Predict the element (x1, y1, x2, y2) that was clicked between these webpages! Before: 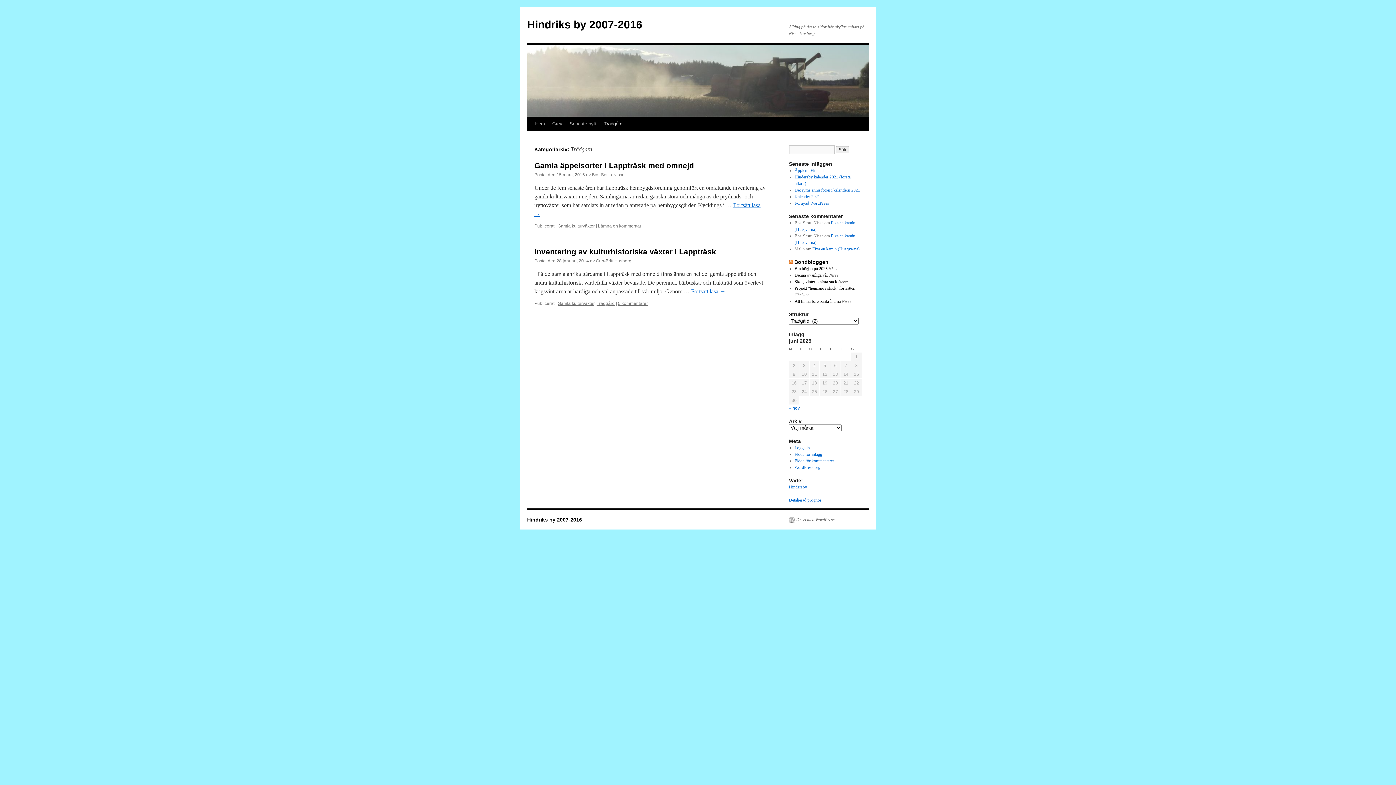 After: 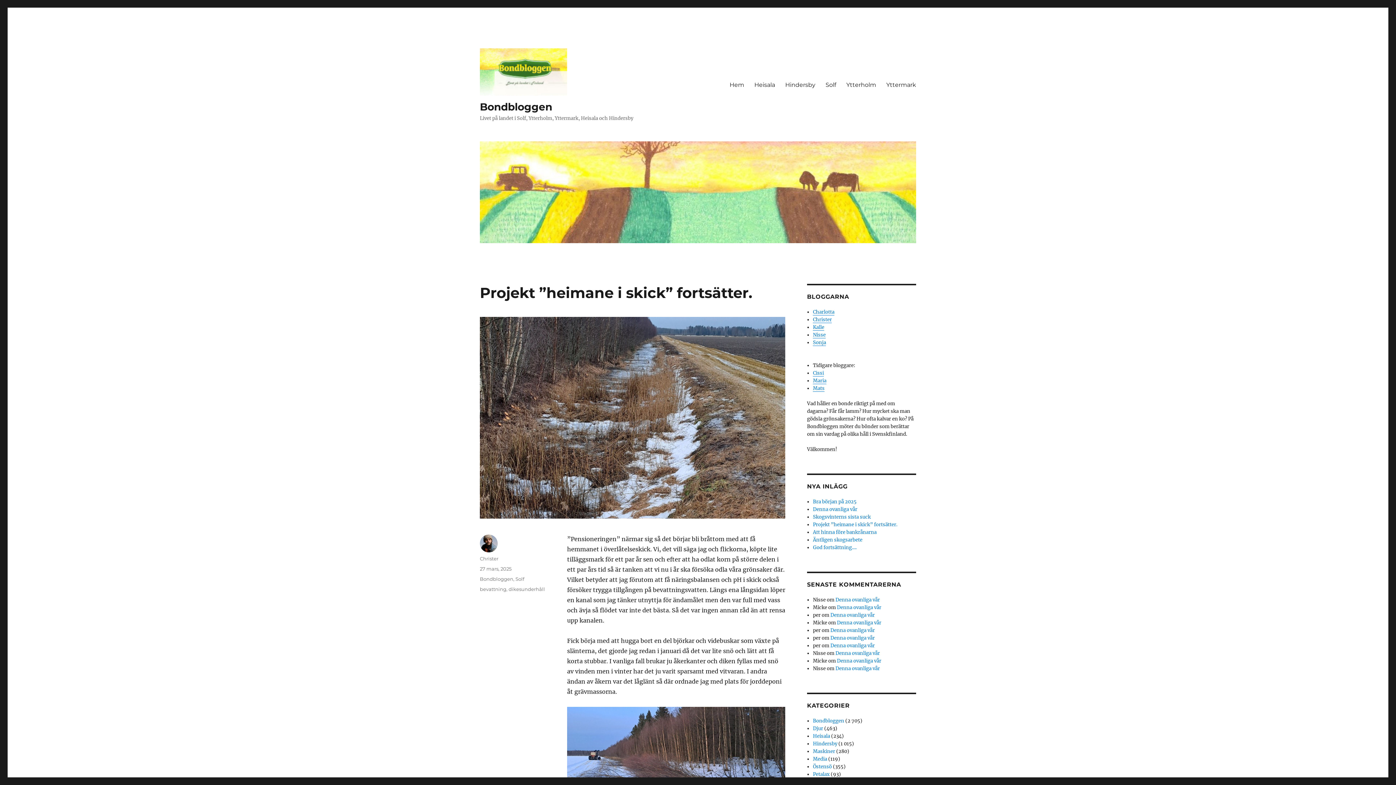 Action: bbox: (794, 285, 855, 290) label: Projekt ”heimane i skick” fortsätter.